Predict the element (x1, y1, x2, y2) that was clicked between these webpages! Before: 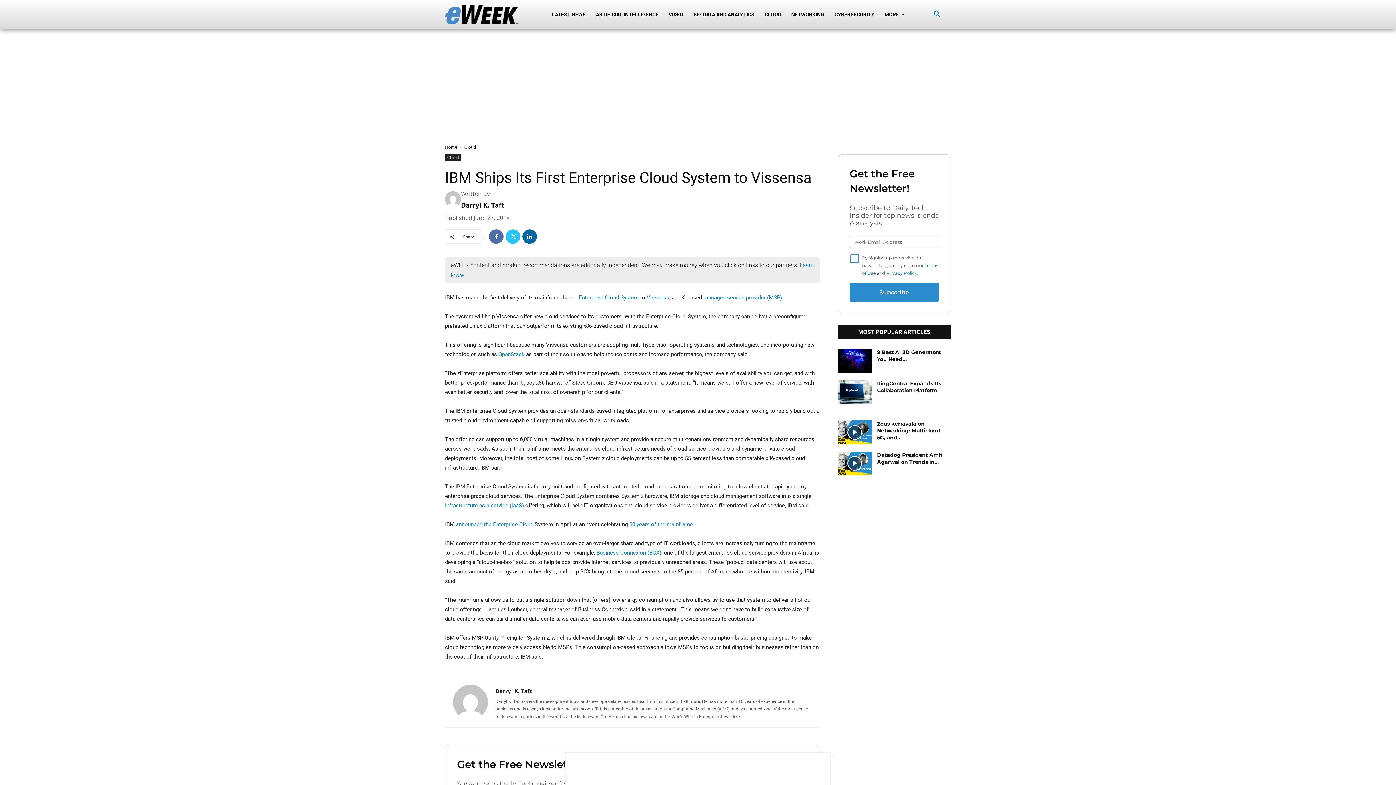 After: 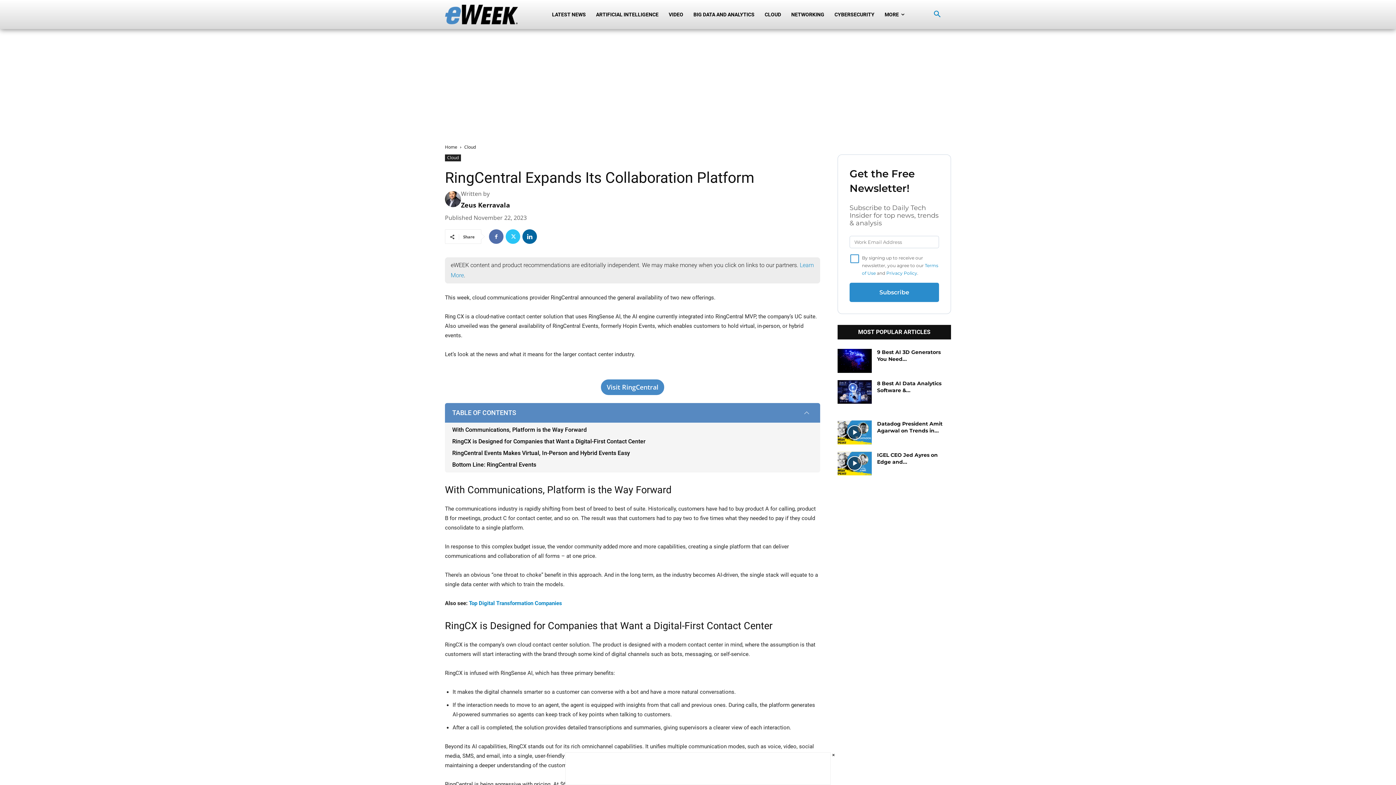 Action: bbox: (837, 380, 871, 404)